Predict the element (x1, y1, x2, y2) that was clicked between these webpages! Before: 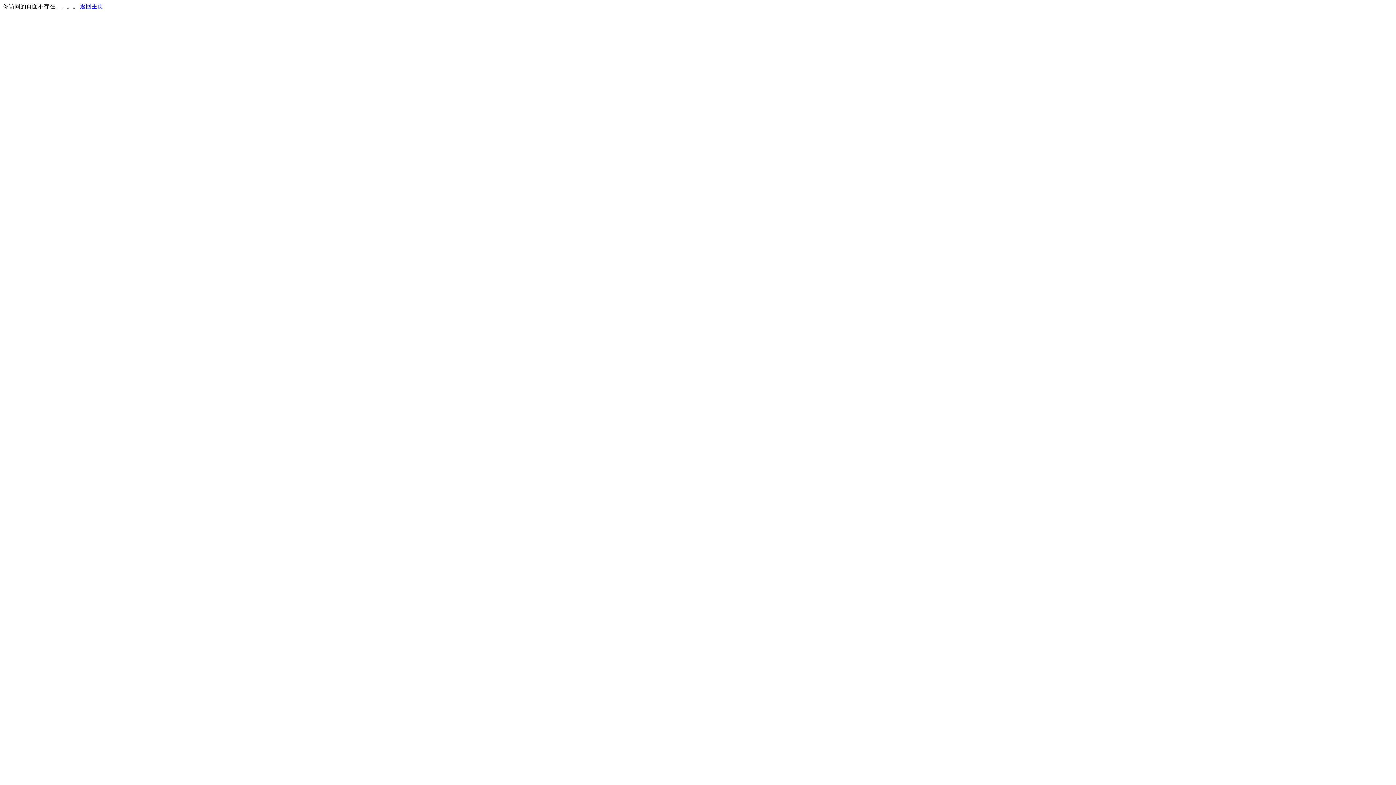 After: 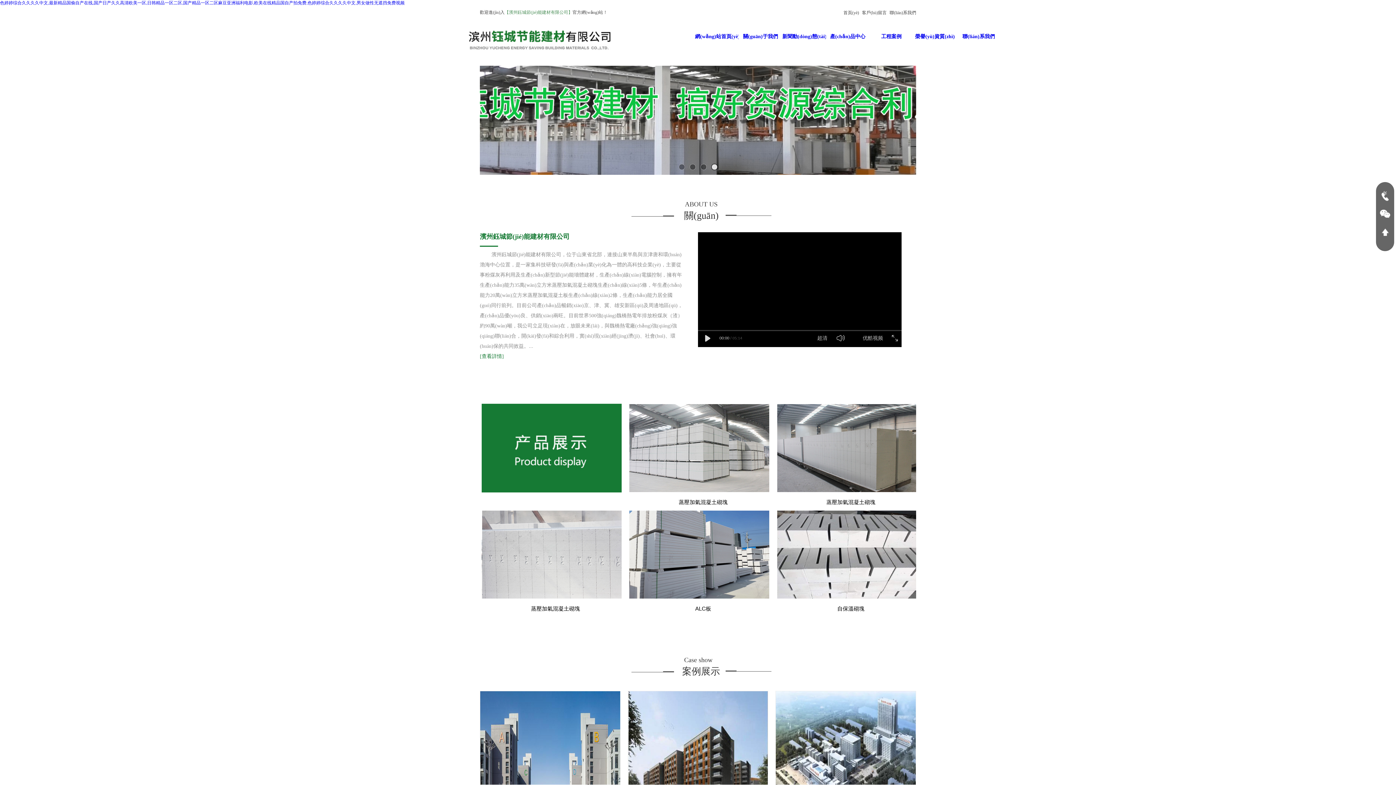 Action: label: 返回主页 bbox: (80, 3, 103, 9)